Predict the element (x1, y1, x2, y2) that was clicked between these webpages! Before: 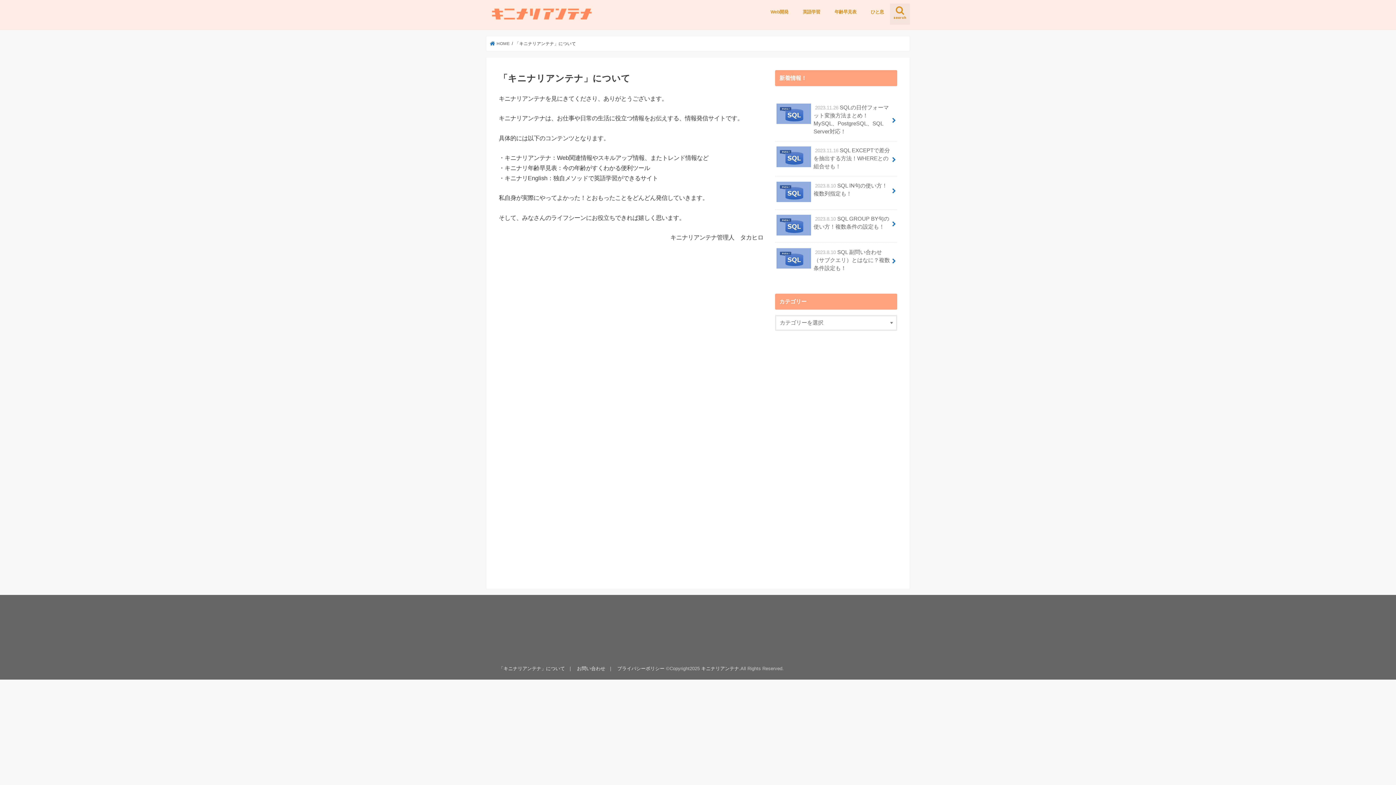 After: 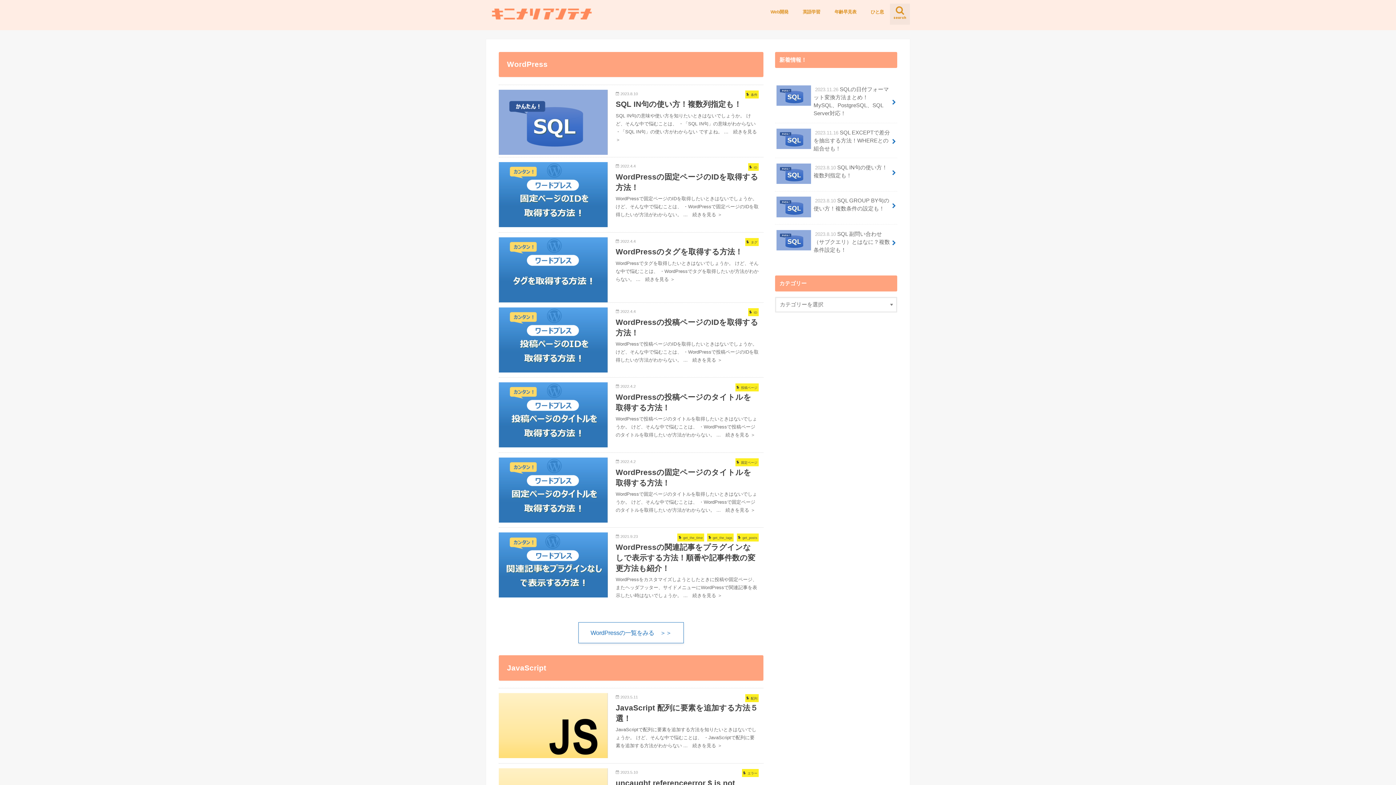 Action: bbox: (492, 10, 592, 21)